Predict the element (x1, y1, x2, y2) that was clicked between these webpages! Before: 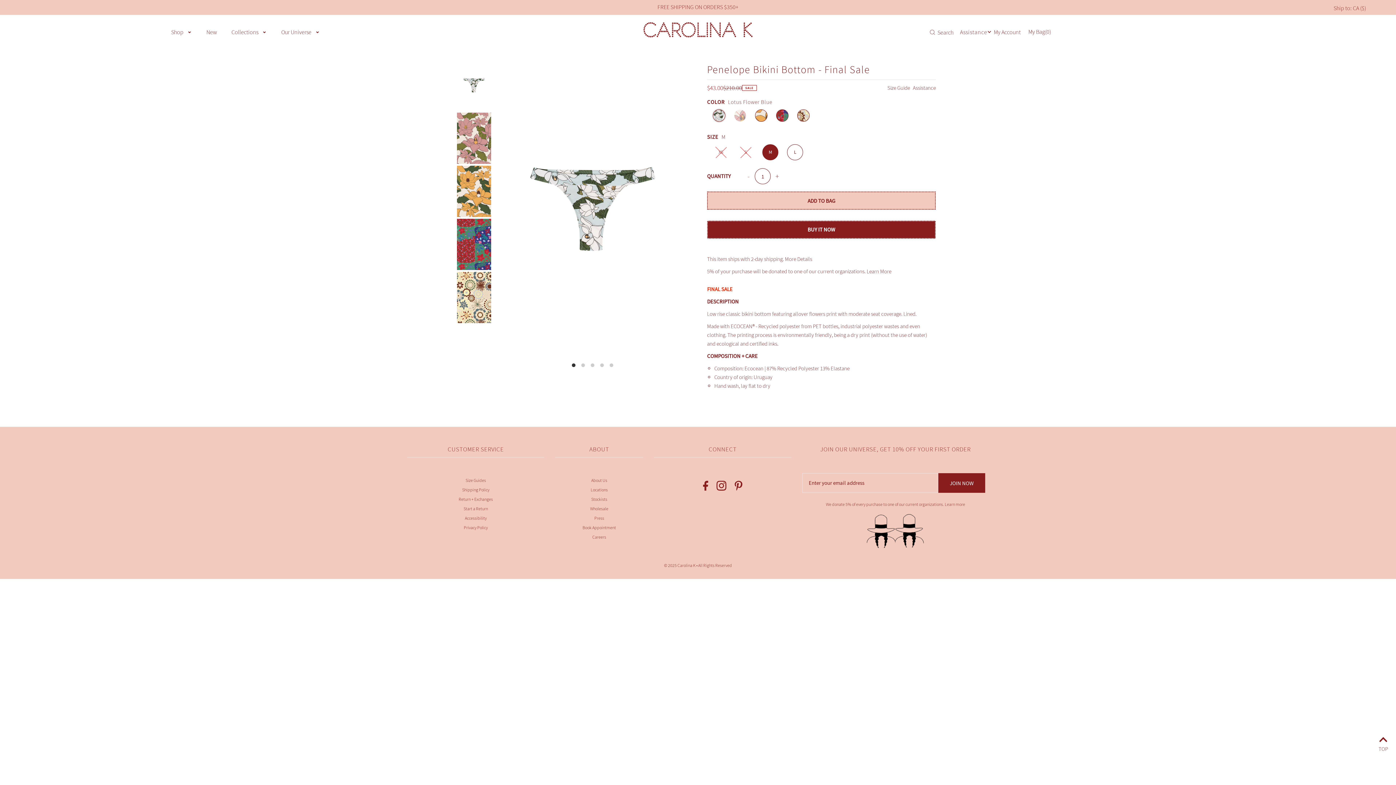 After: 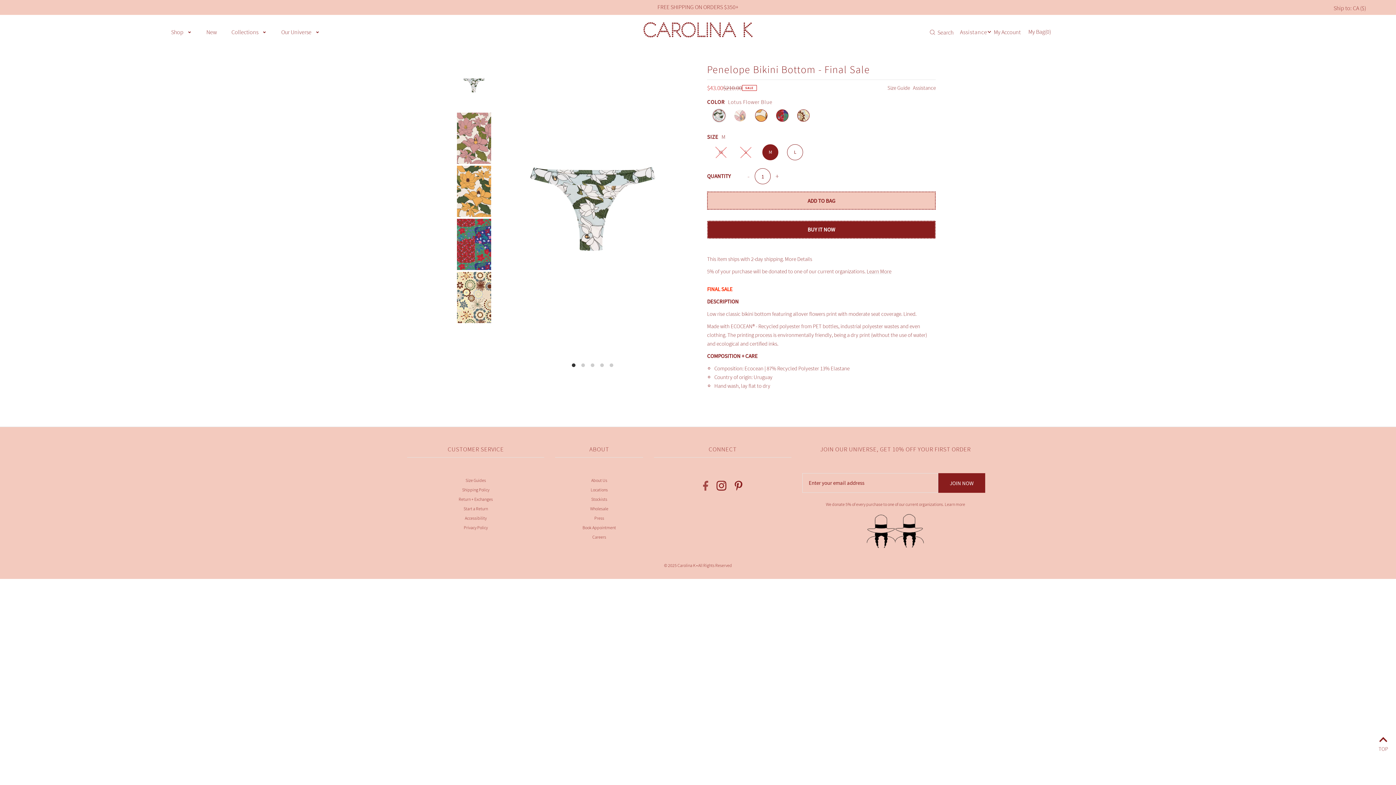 Action: label: Facebook, this link will open in a new window bbox: (703, 481, 708, 493)